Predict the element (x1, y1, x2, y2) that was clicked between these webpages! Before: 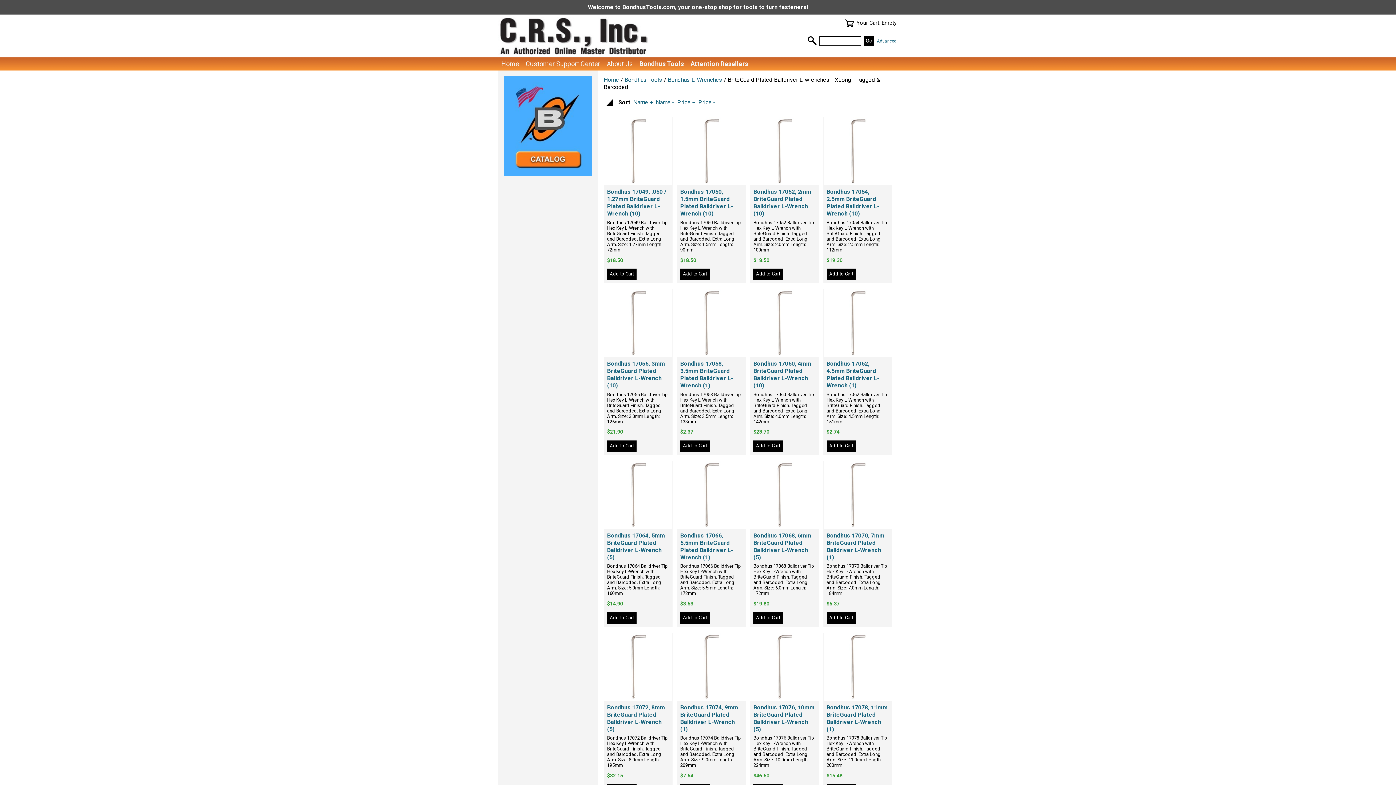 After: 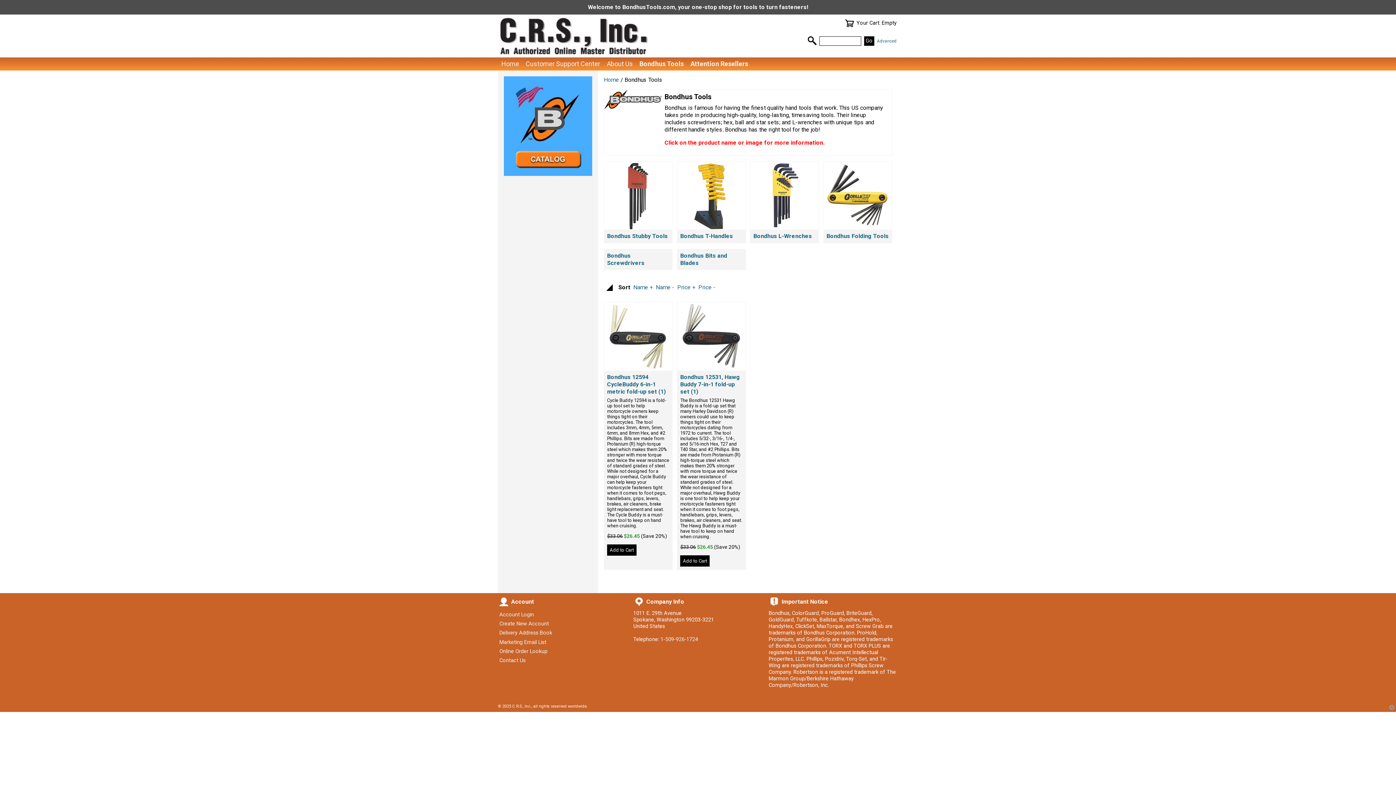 Action: bbox: (624, 76, 662, 83) label: Bondhus Tools